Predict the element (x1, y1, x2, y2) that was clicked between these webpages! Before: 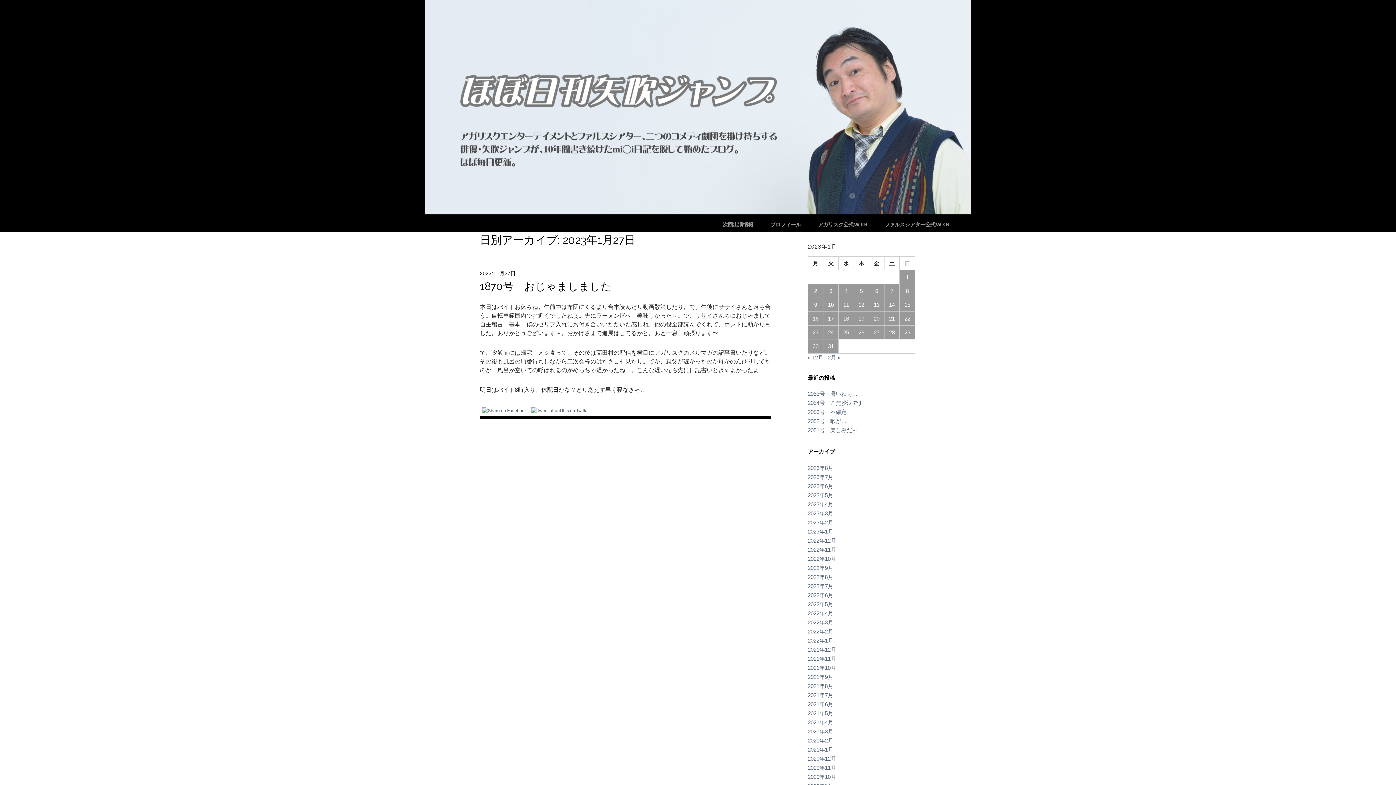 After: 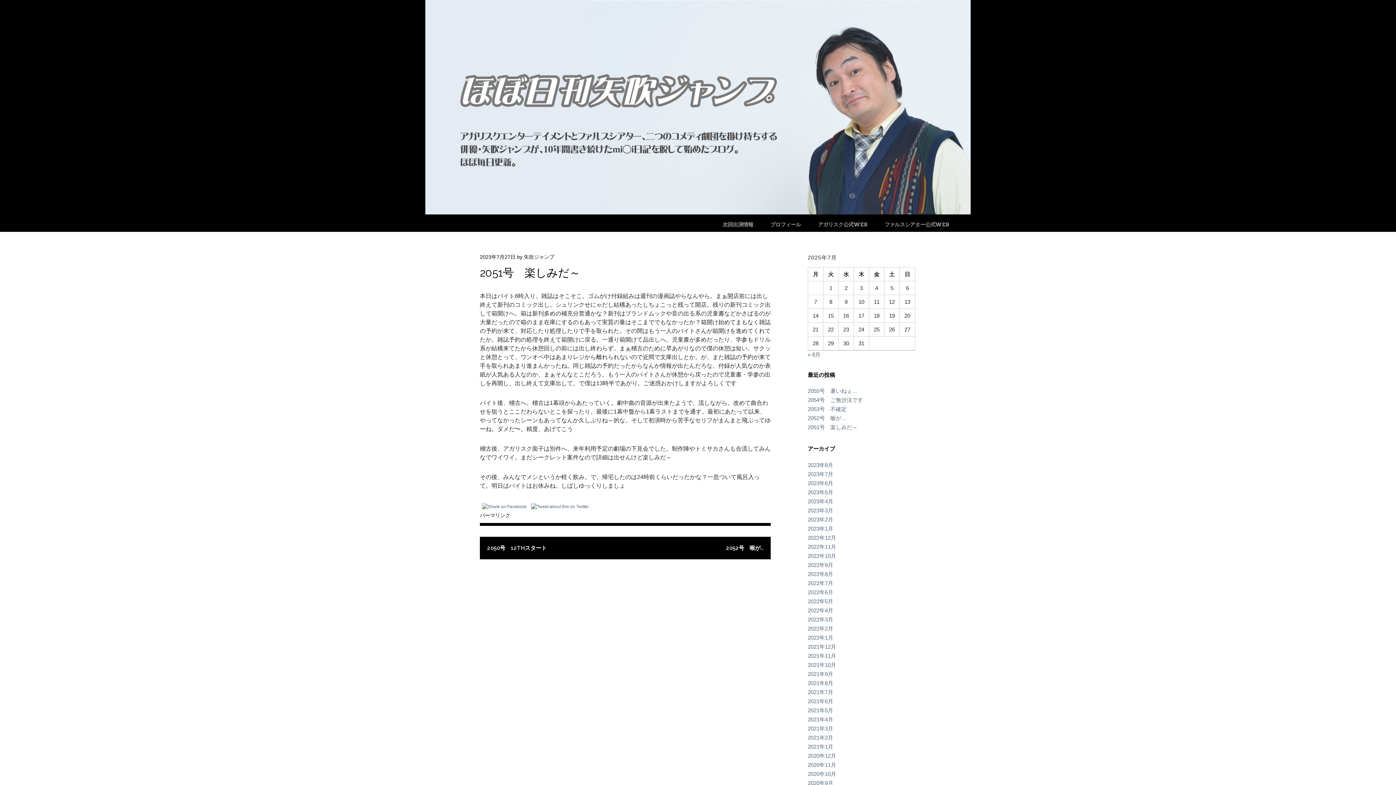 Action: label: 2051号　楽しみだ～ bbox: (808, 427, 857, 433)